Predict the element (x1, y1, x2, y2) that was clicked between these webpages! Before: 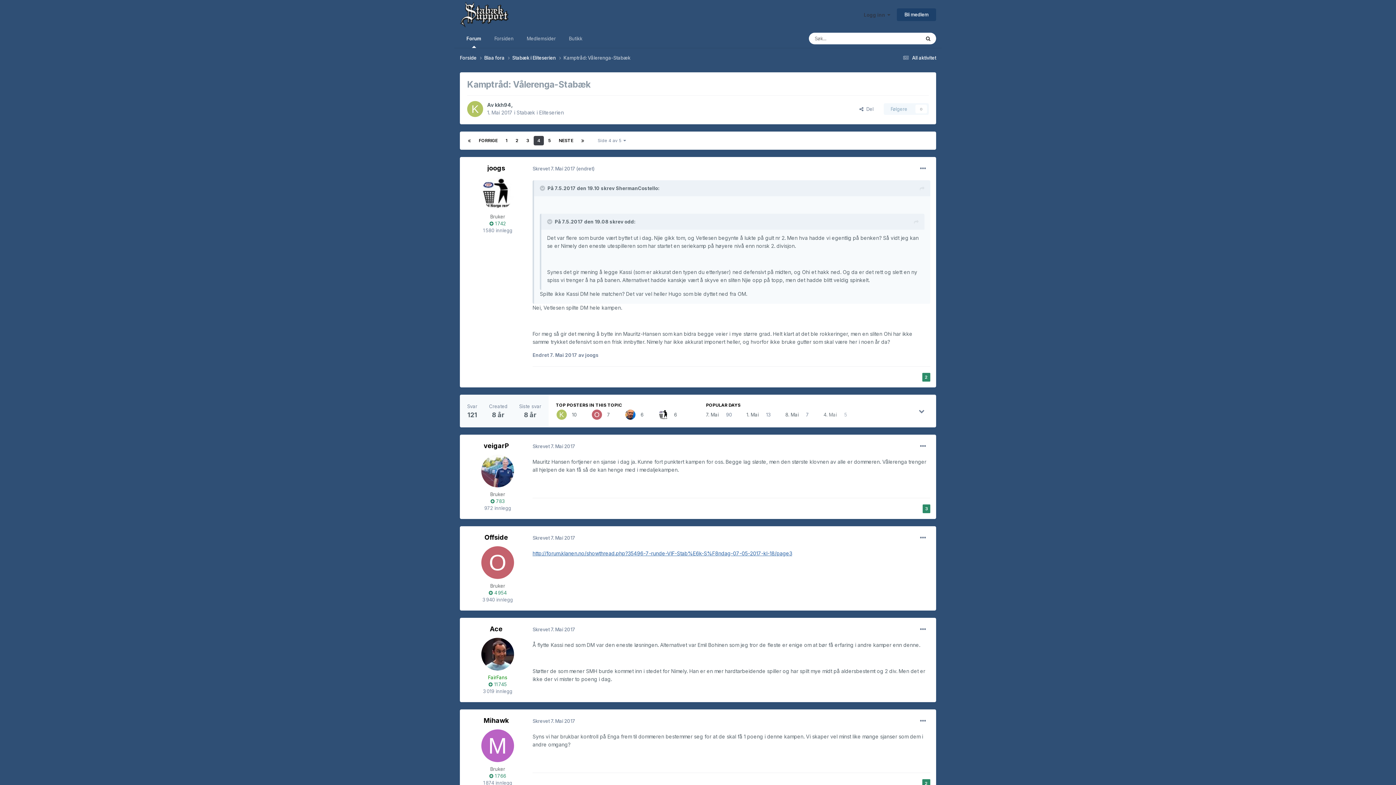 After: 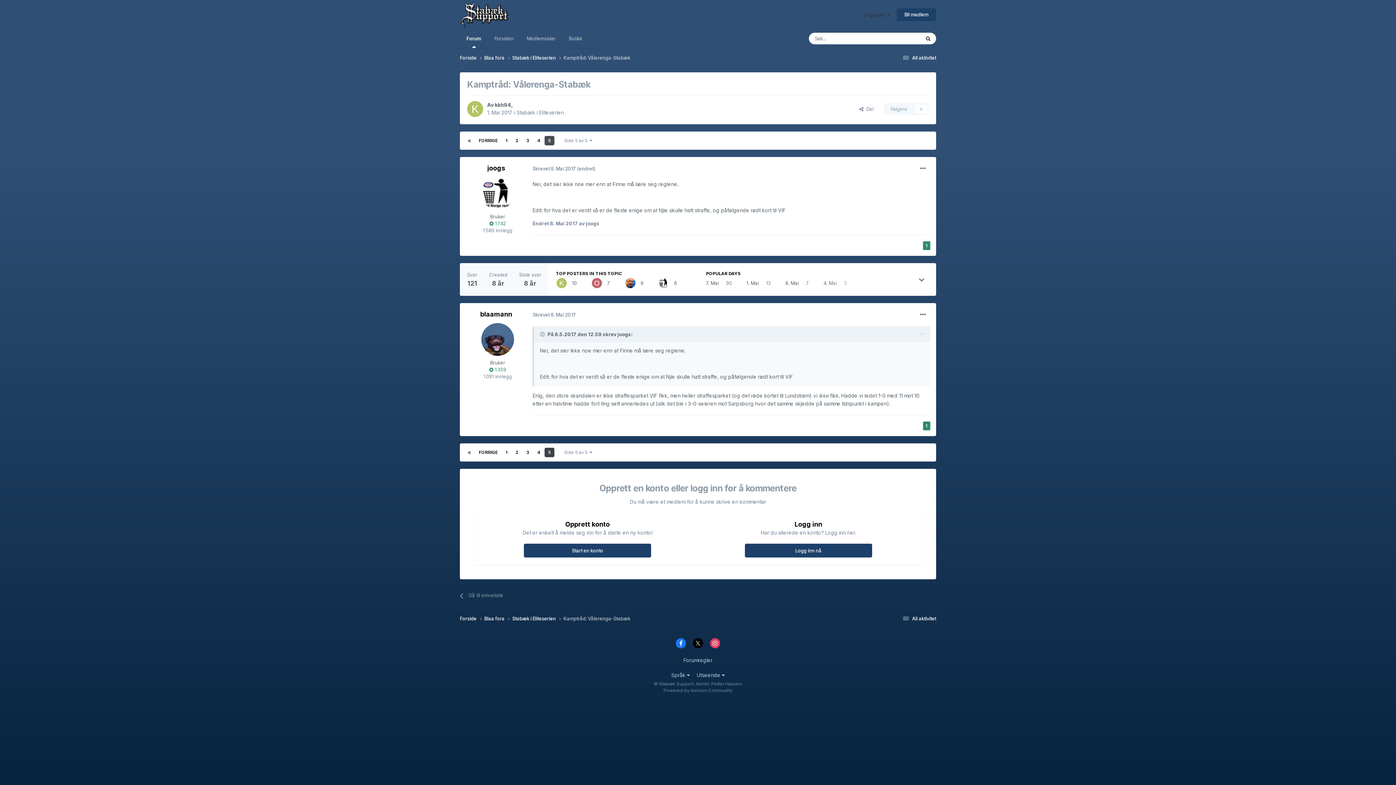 Action: label: 5 bbox: (544, 136, 554, 145)